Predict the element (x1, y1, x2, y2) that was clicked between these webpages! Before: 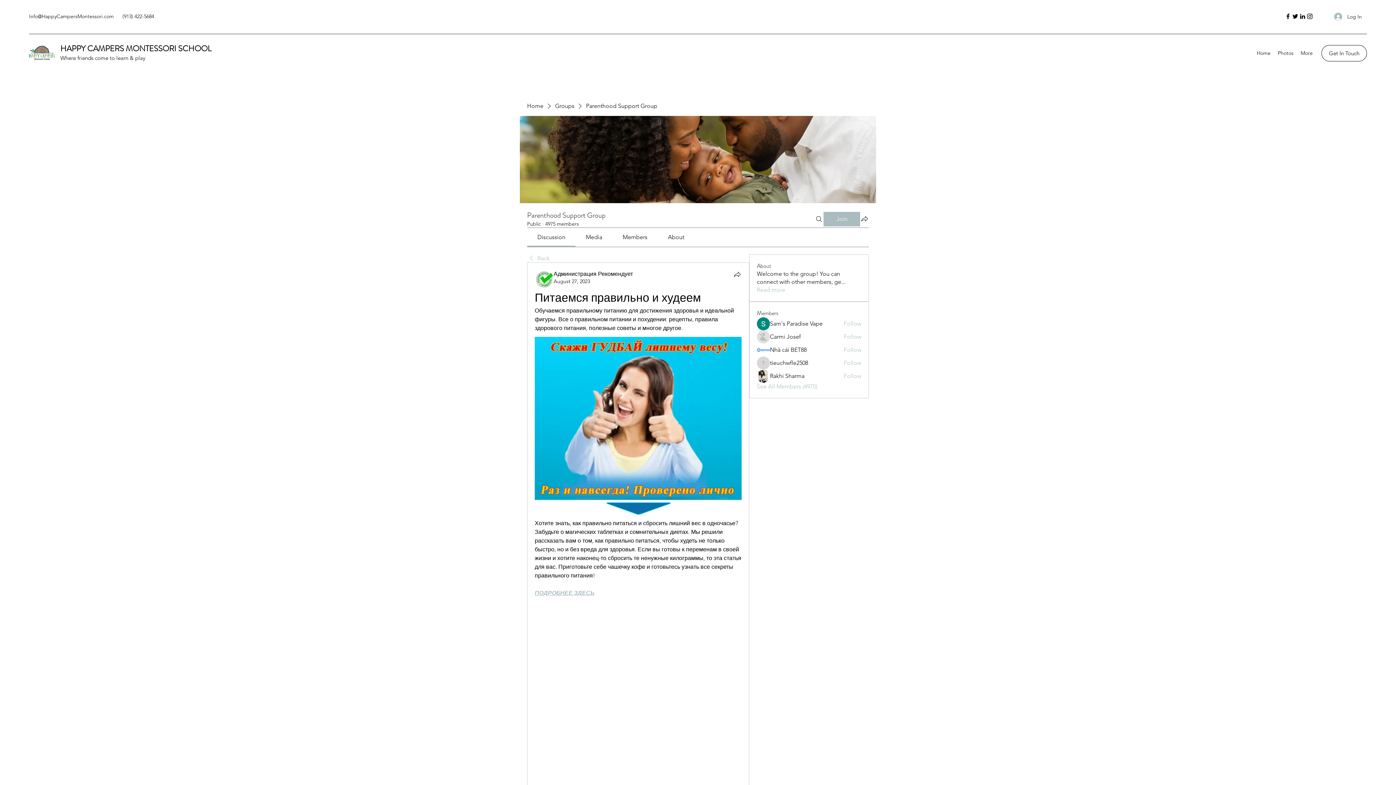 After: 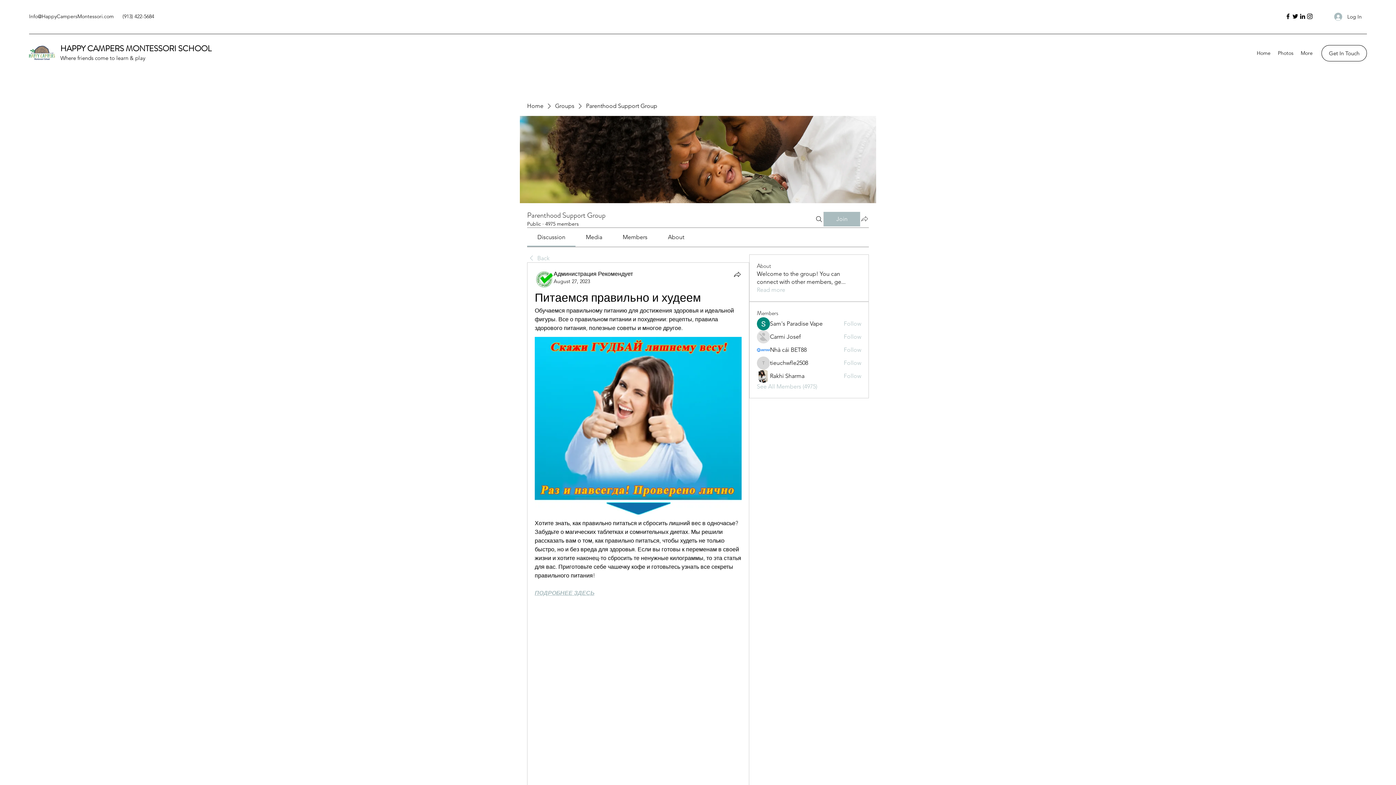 Action: bbox: (860, 214, 869, 223) label: Share group